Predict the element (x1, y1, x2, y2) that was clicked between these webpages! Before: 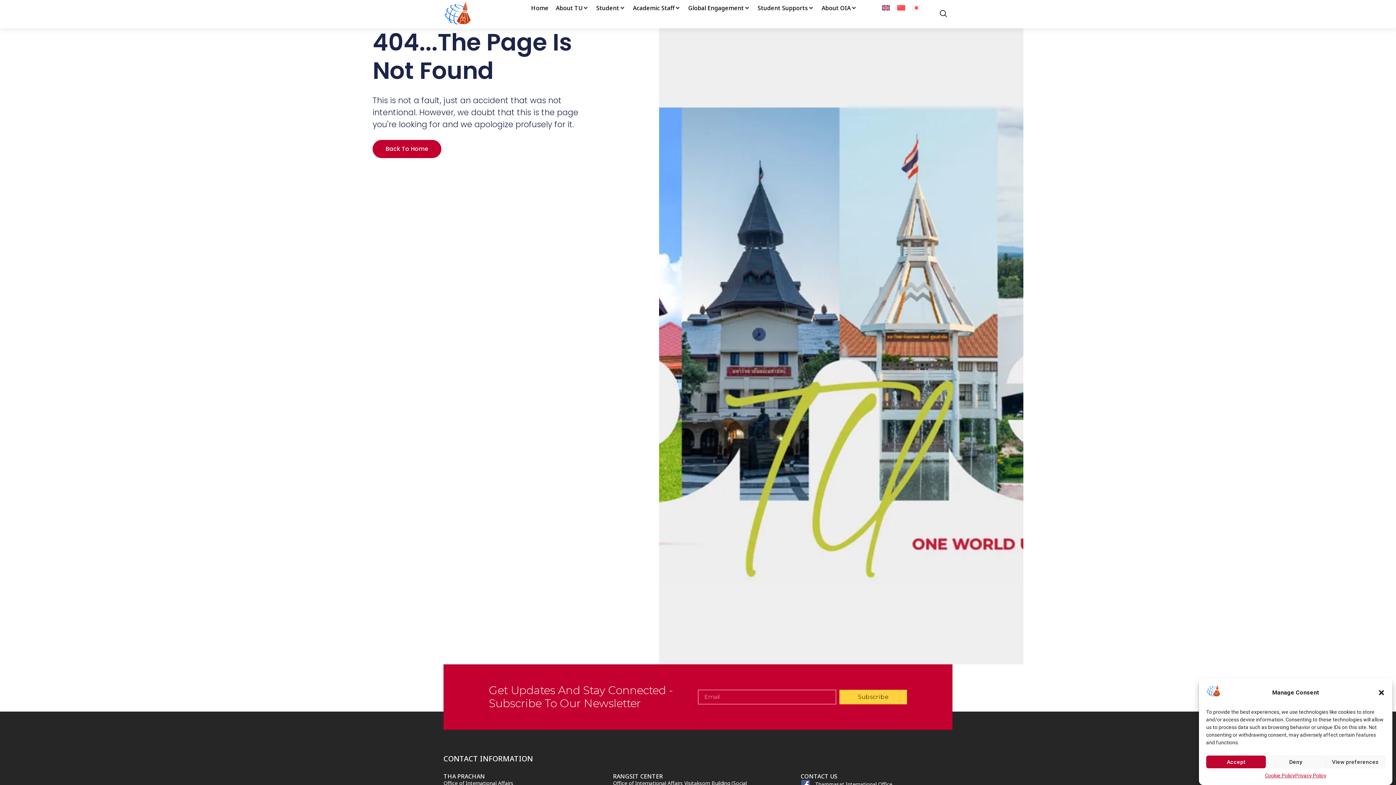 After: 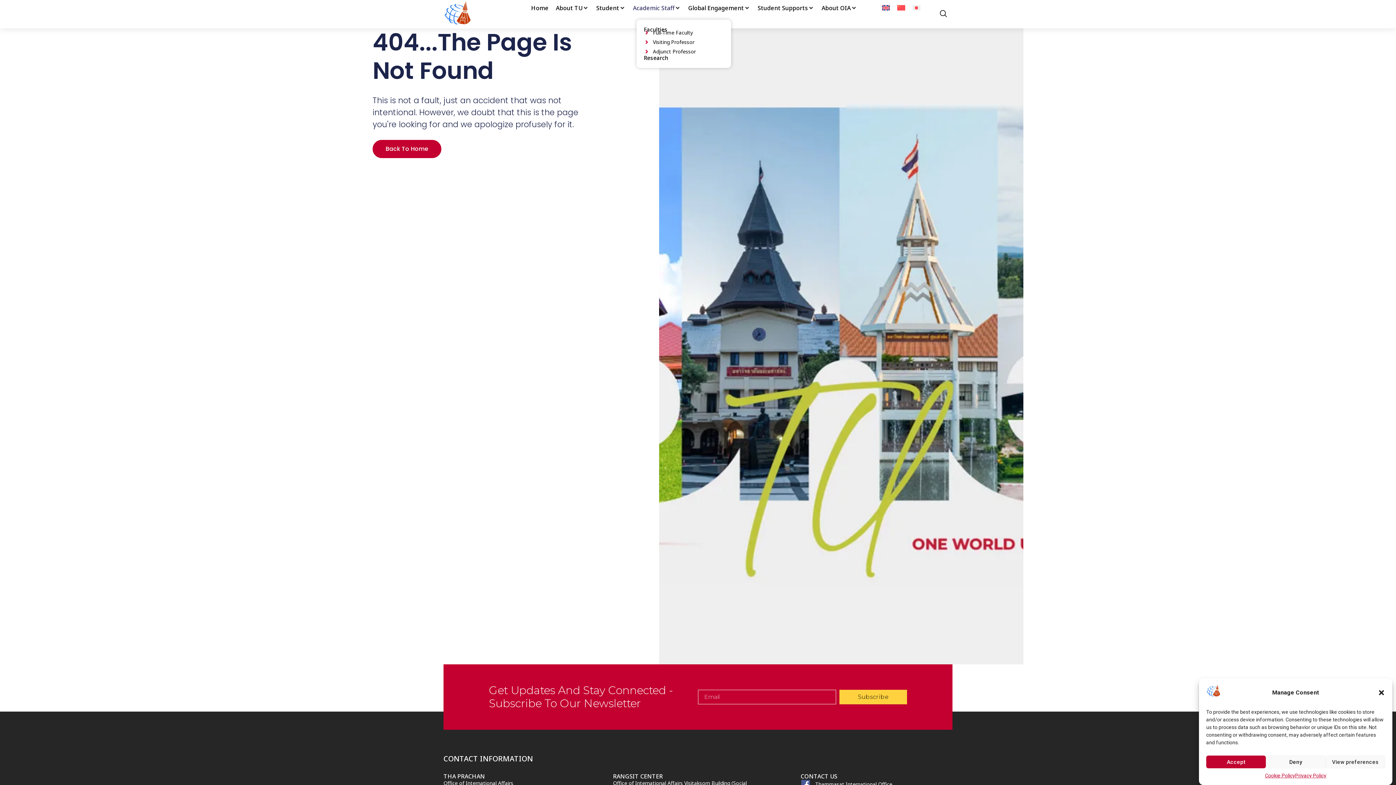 Action: label: Academic Staff bbox: (633, 3, 674, 12)